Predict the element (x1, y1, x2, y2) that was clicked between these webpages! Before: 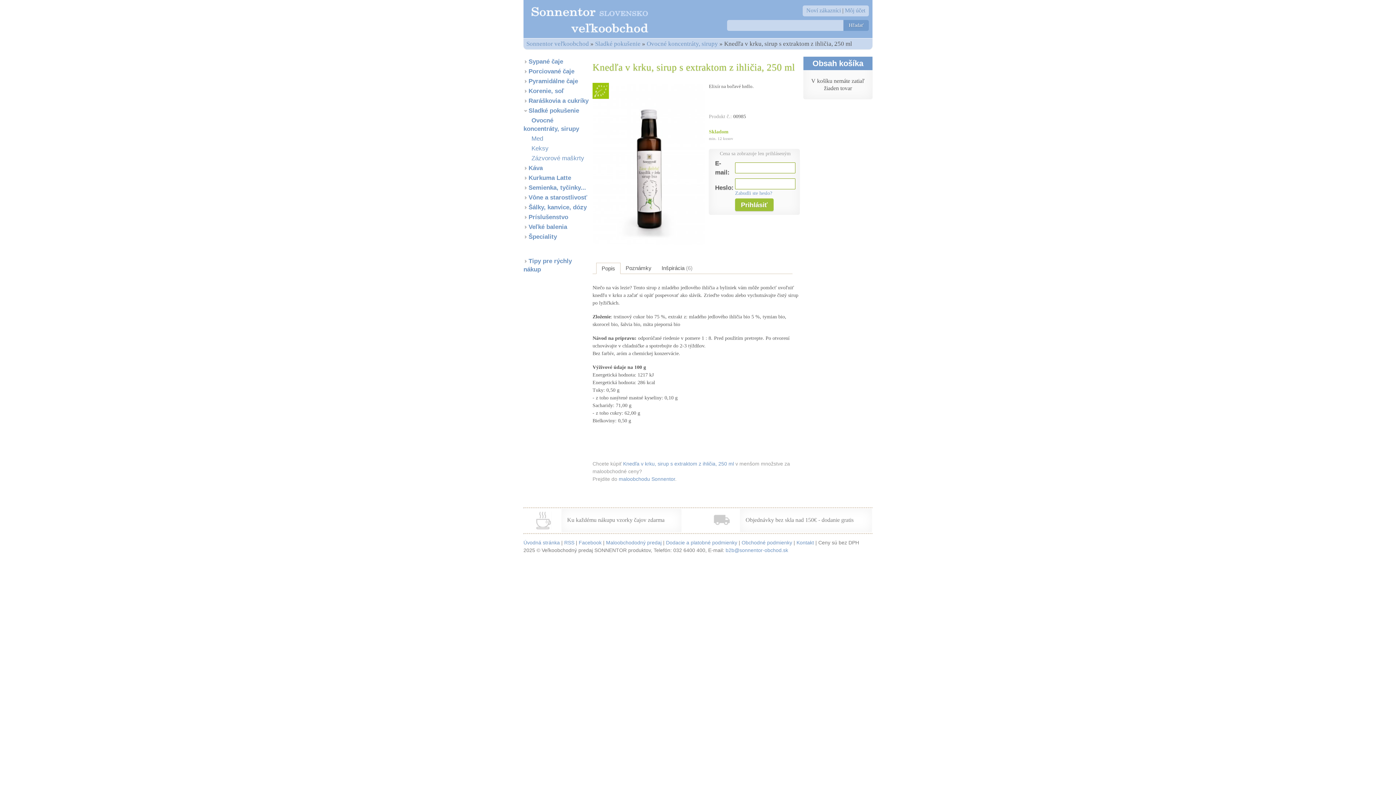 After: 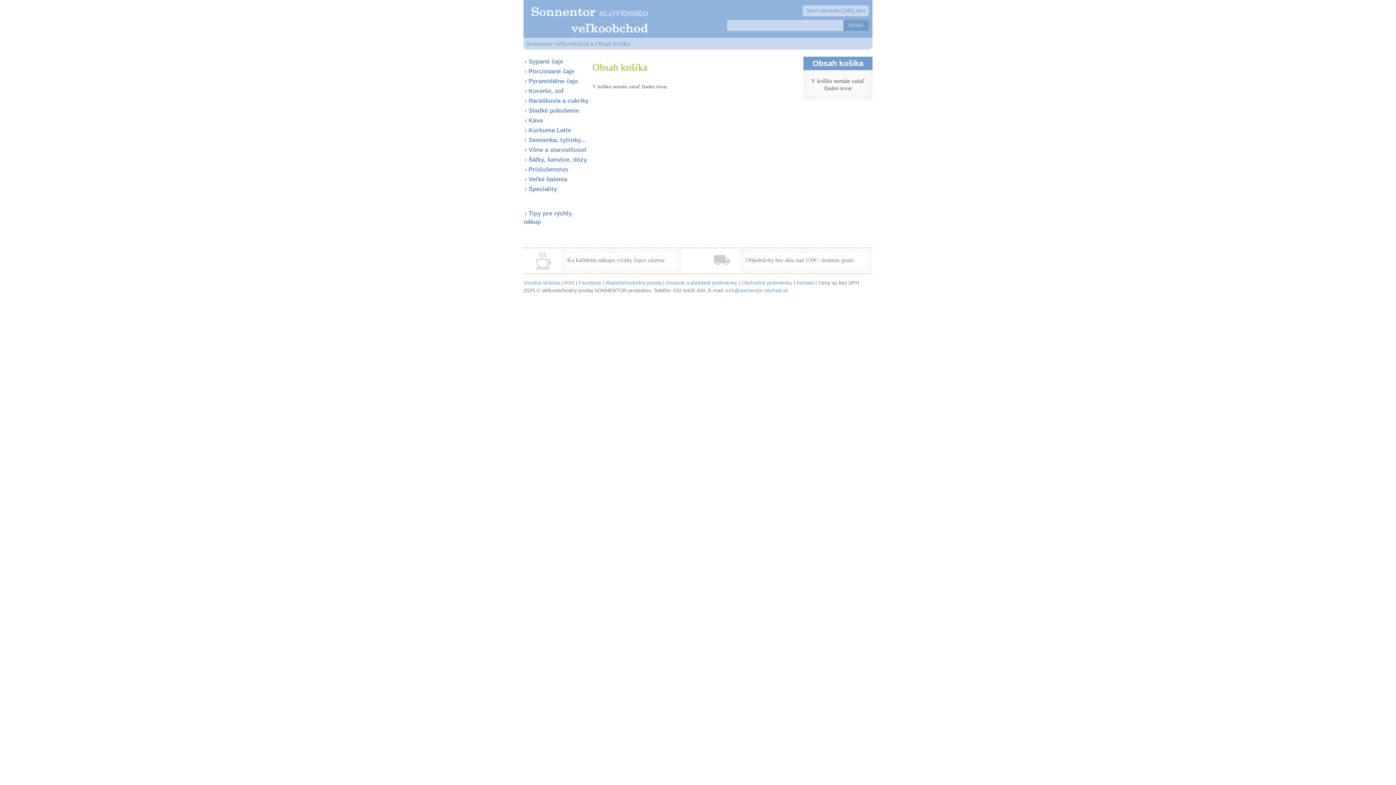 Action: label: Obsah košíka bbox: (812, 58, 863, 68)